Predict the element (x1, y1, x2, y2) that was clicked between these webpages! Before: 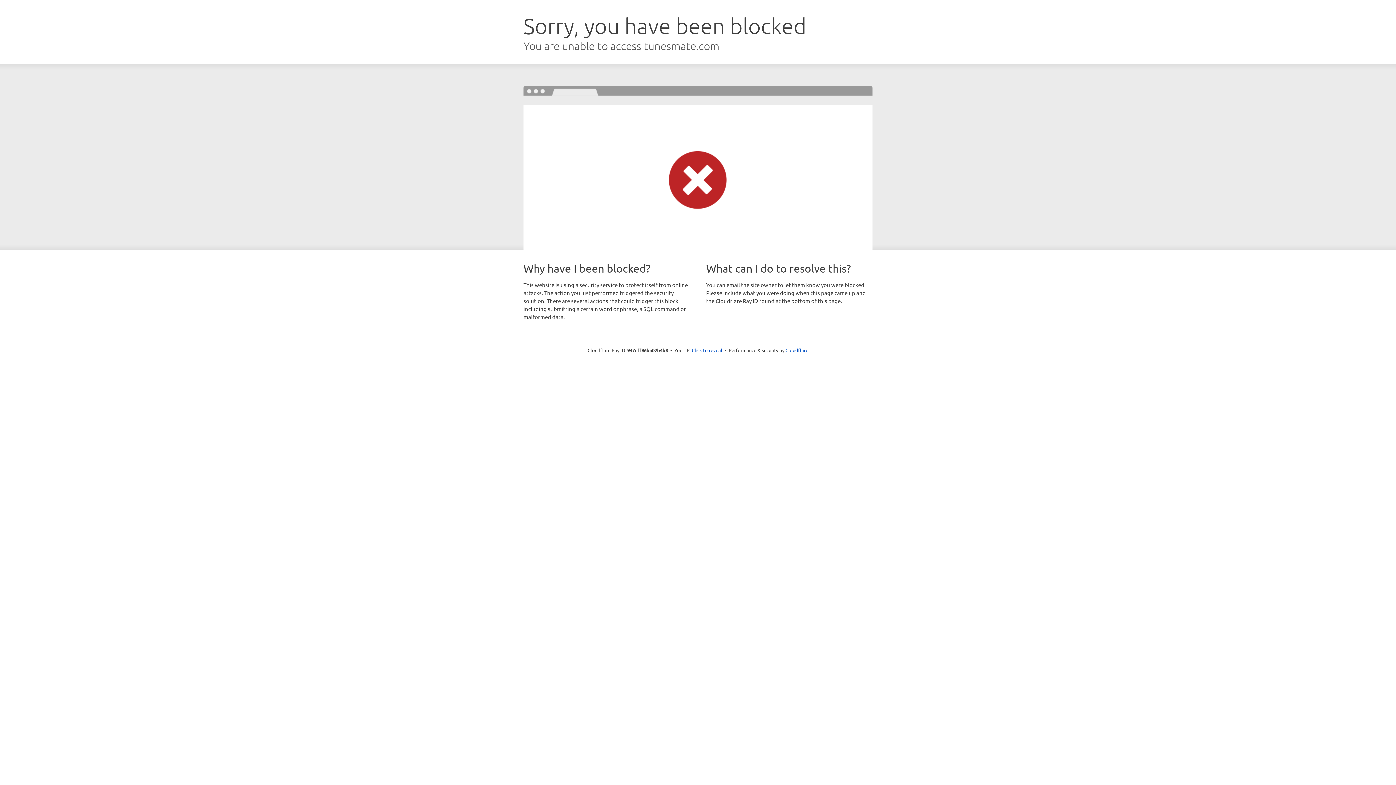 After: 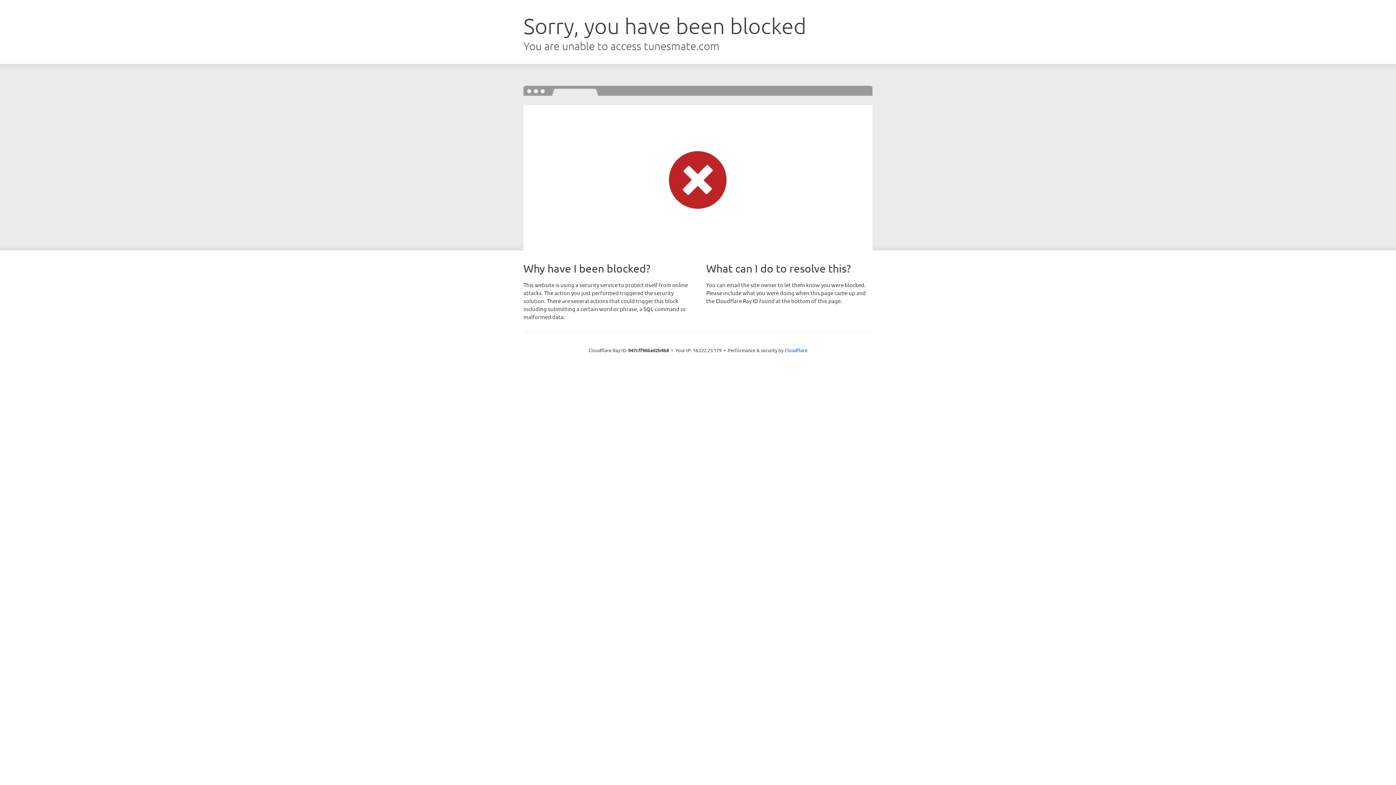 Action: label: Click to reveal bbox: (692, 346, 722, 353)